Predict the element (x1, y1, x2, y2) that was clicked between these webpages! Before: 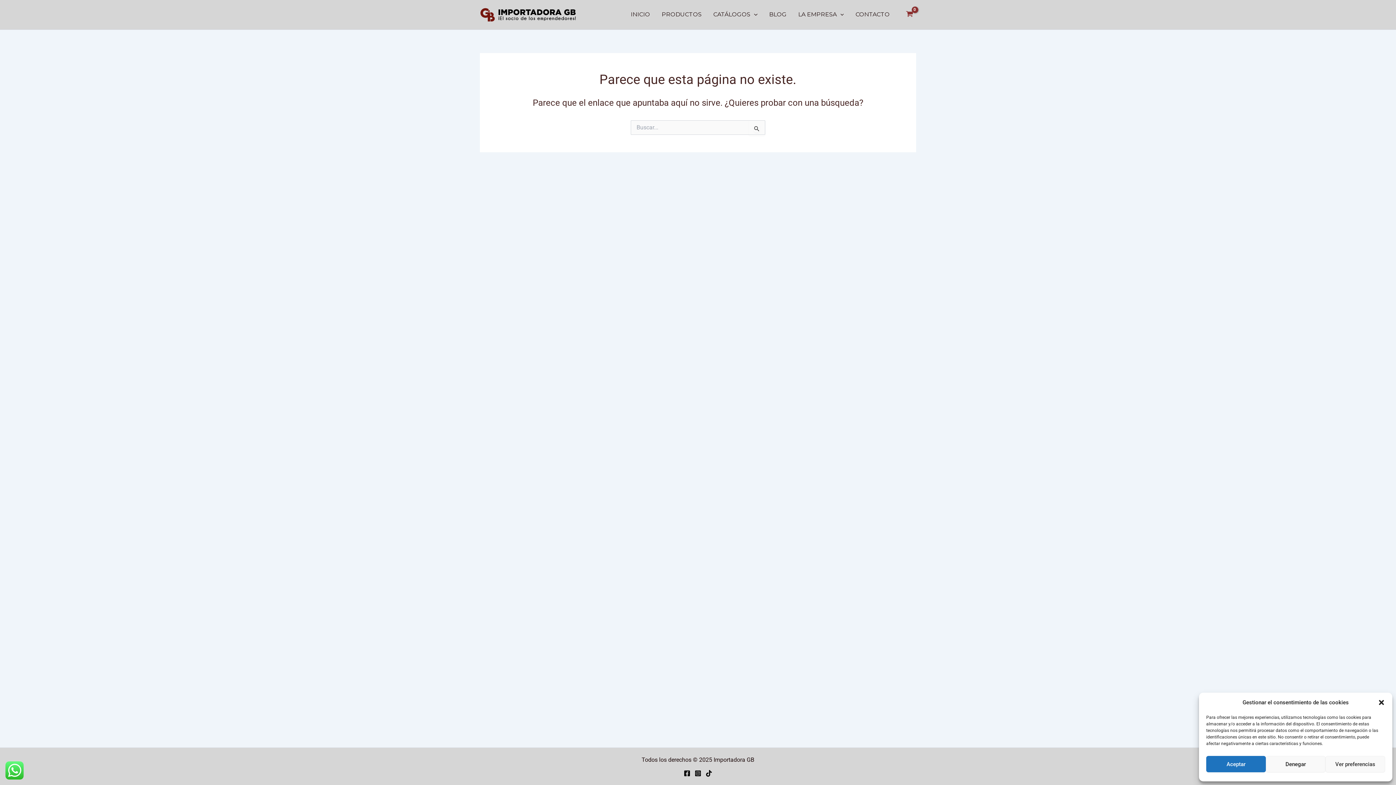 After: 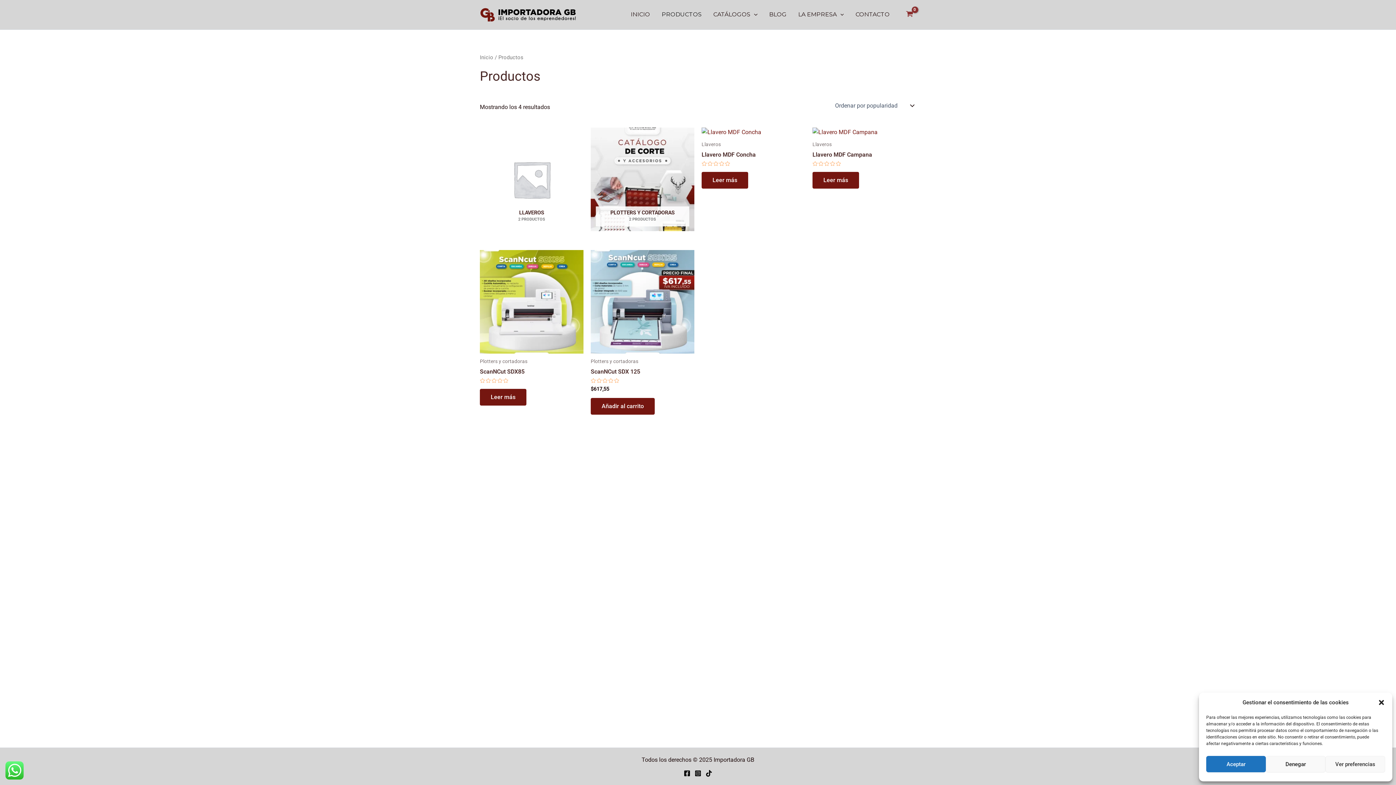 Action: bbox: (656, 0, 707, 29) label: PRODUCTOS